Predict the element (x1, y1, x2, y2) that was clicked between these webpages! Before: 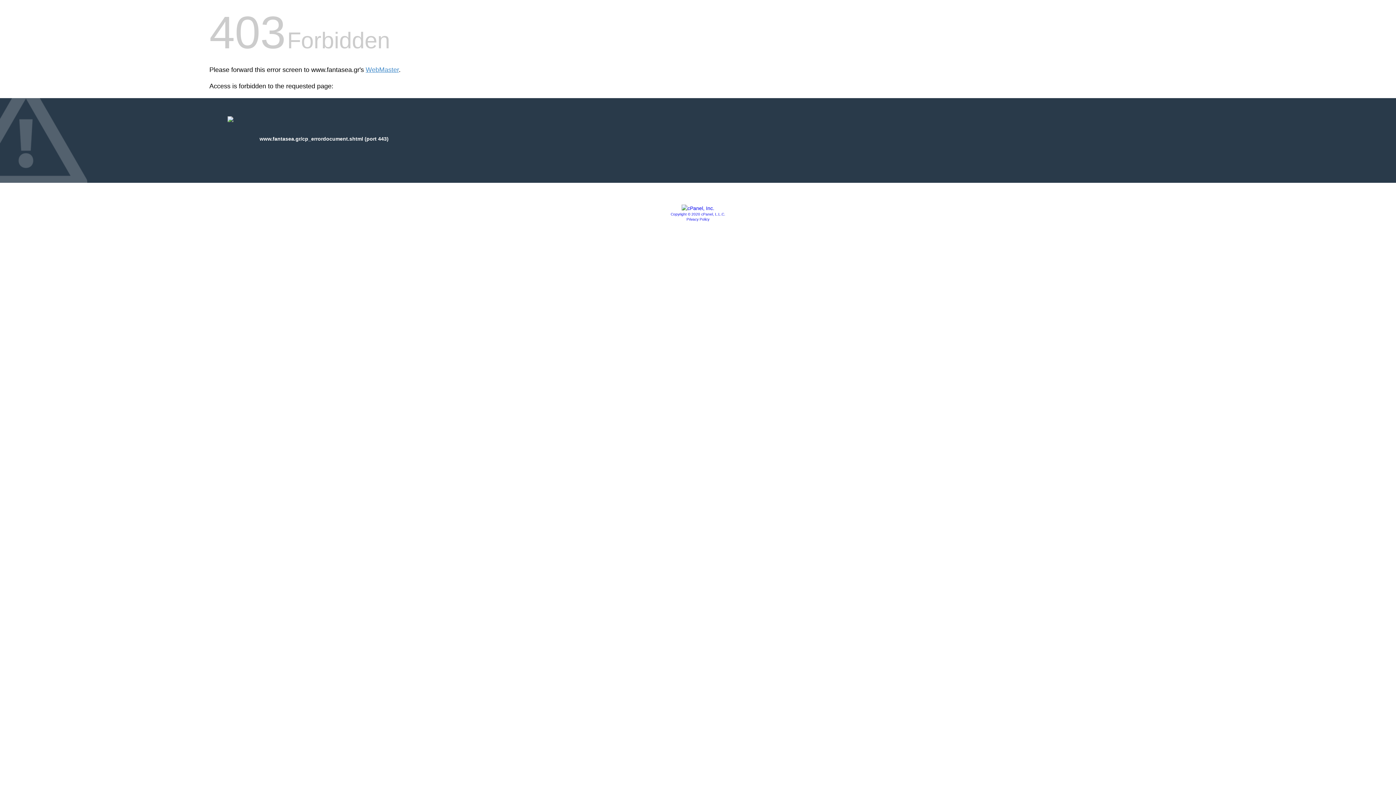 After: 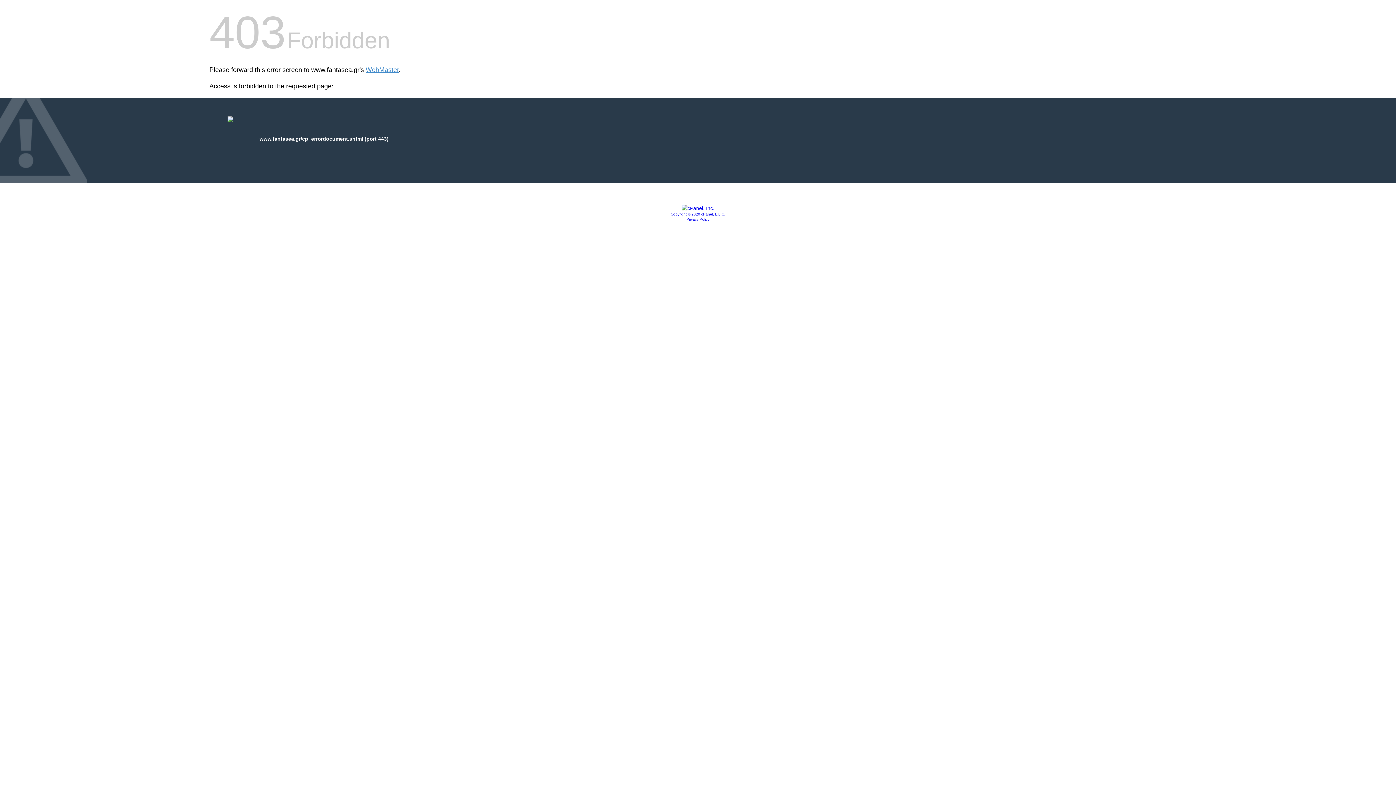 Action: label: Privacy Policy bbox: (686, 217, 709, 221)